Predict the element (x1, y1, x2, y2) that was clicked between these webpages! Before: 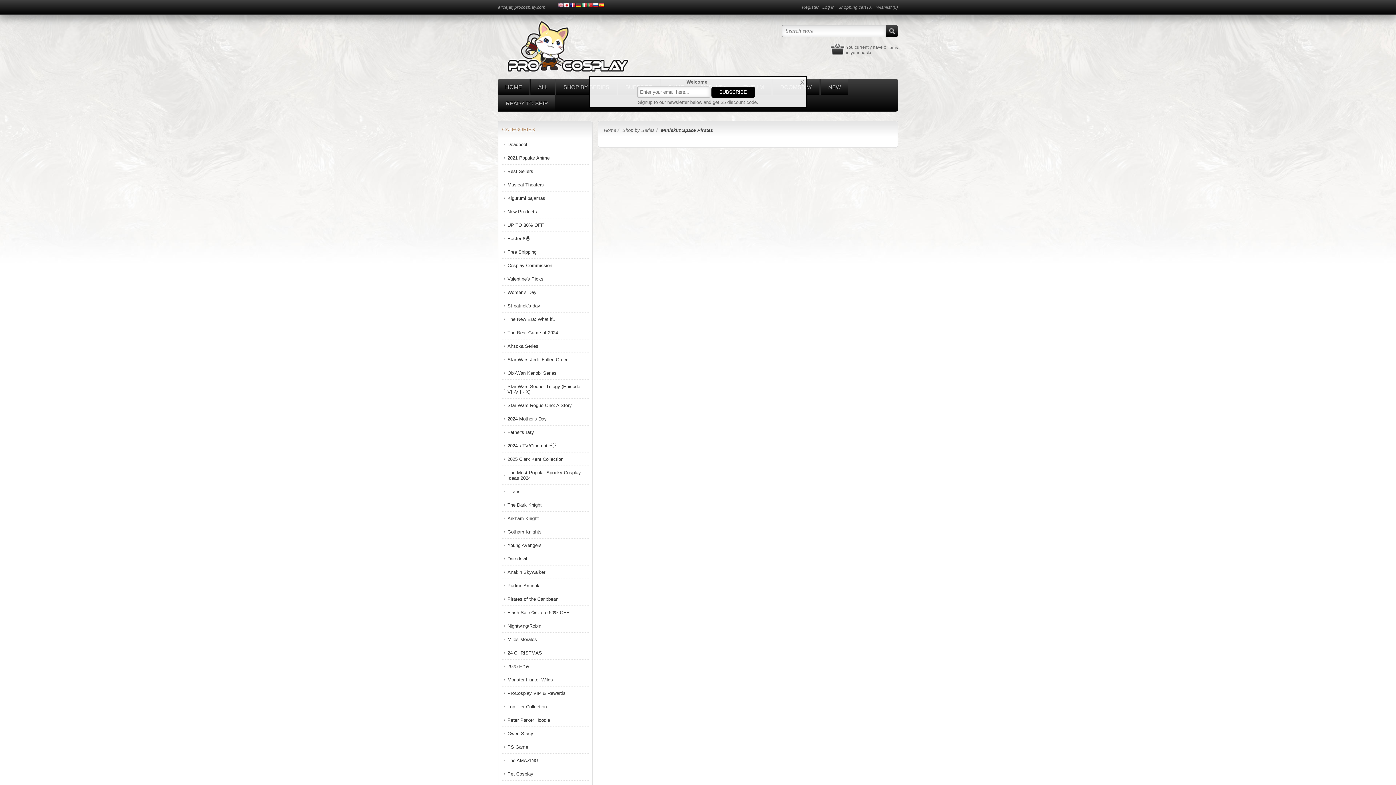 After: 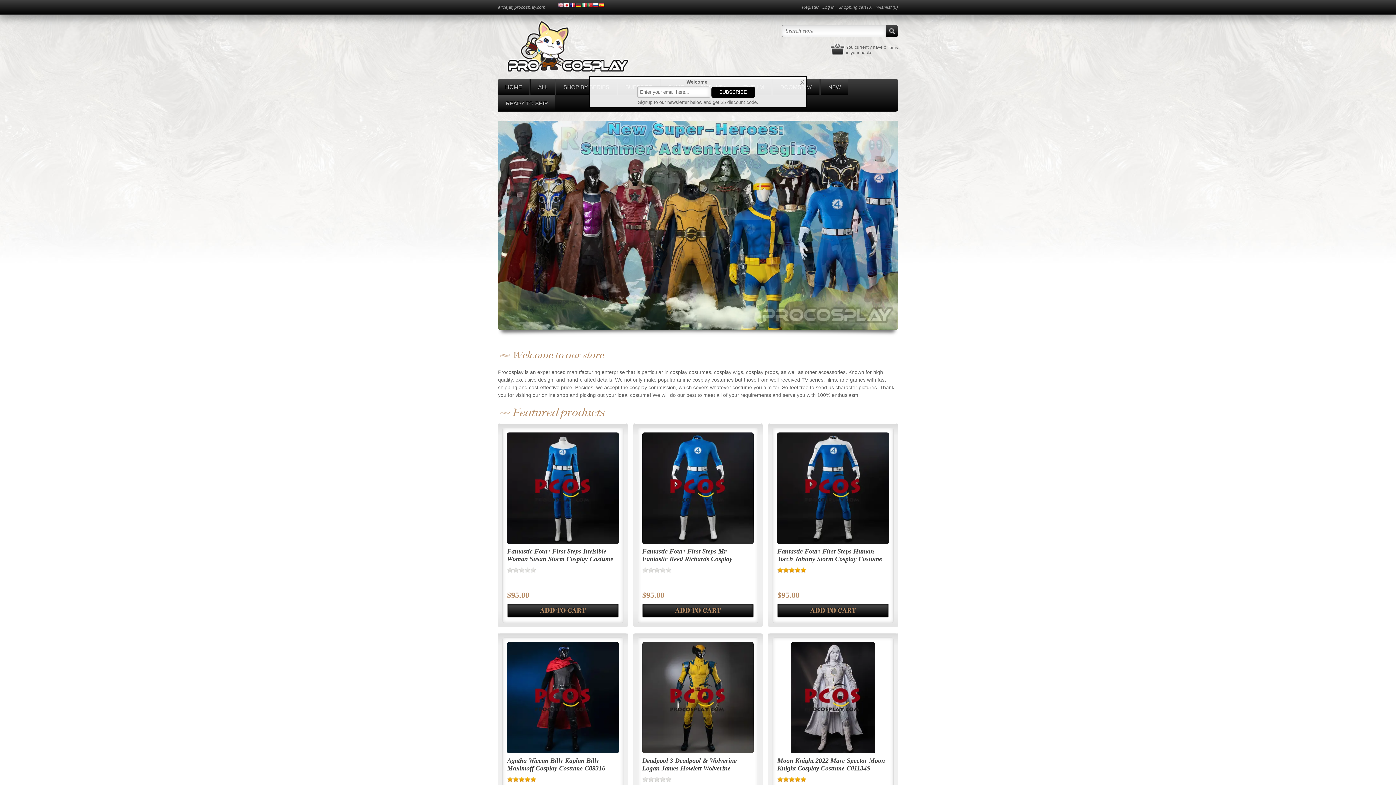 Action: bbox: (498, 20, 636, 73)